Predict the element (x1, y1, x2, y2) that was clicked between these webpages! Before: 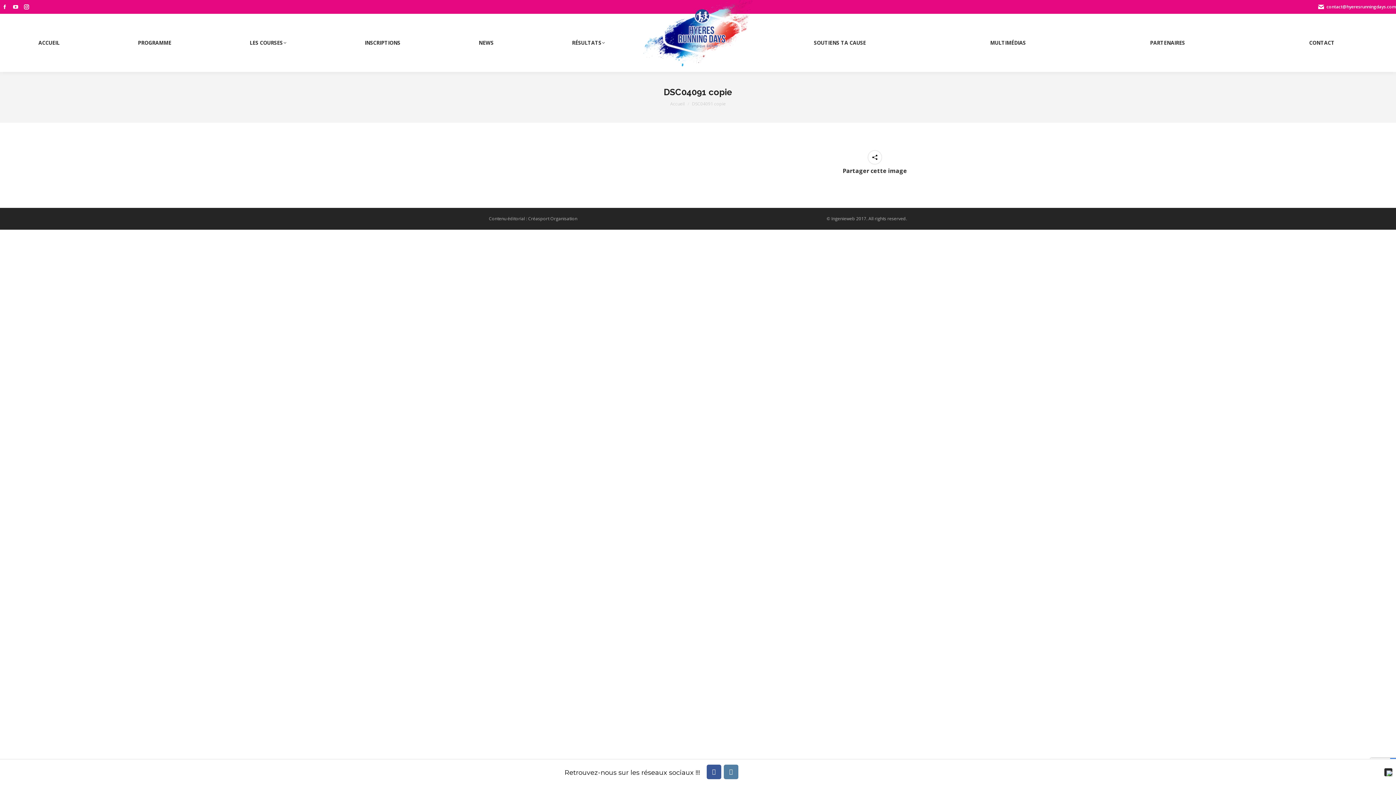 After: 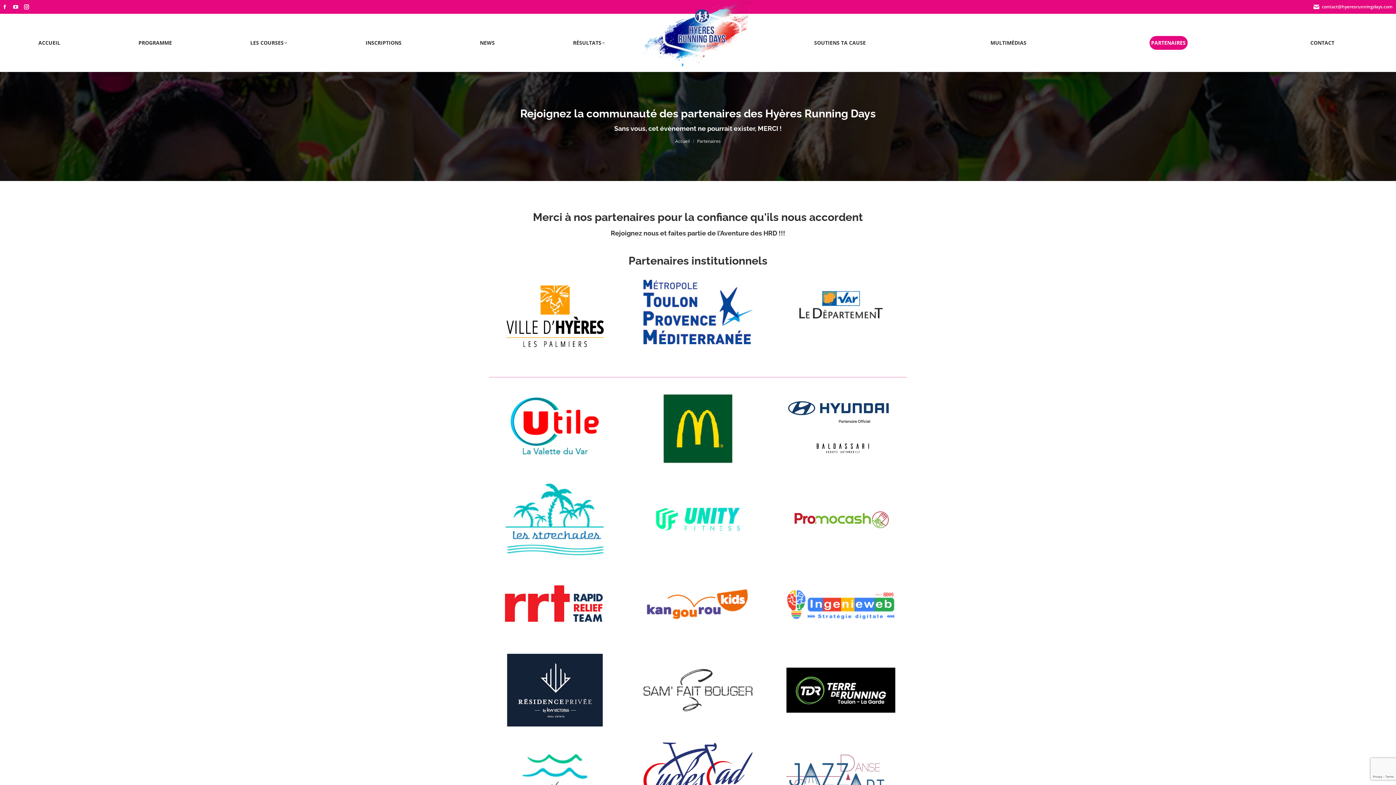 Action: label: PARTENAIRES bbox: (1148, 36, 1187, 49)